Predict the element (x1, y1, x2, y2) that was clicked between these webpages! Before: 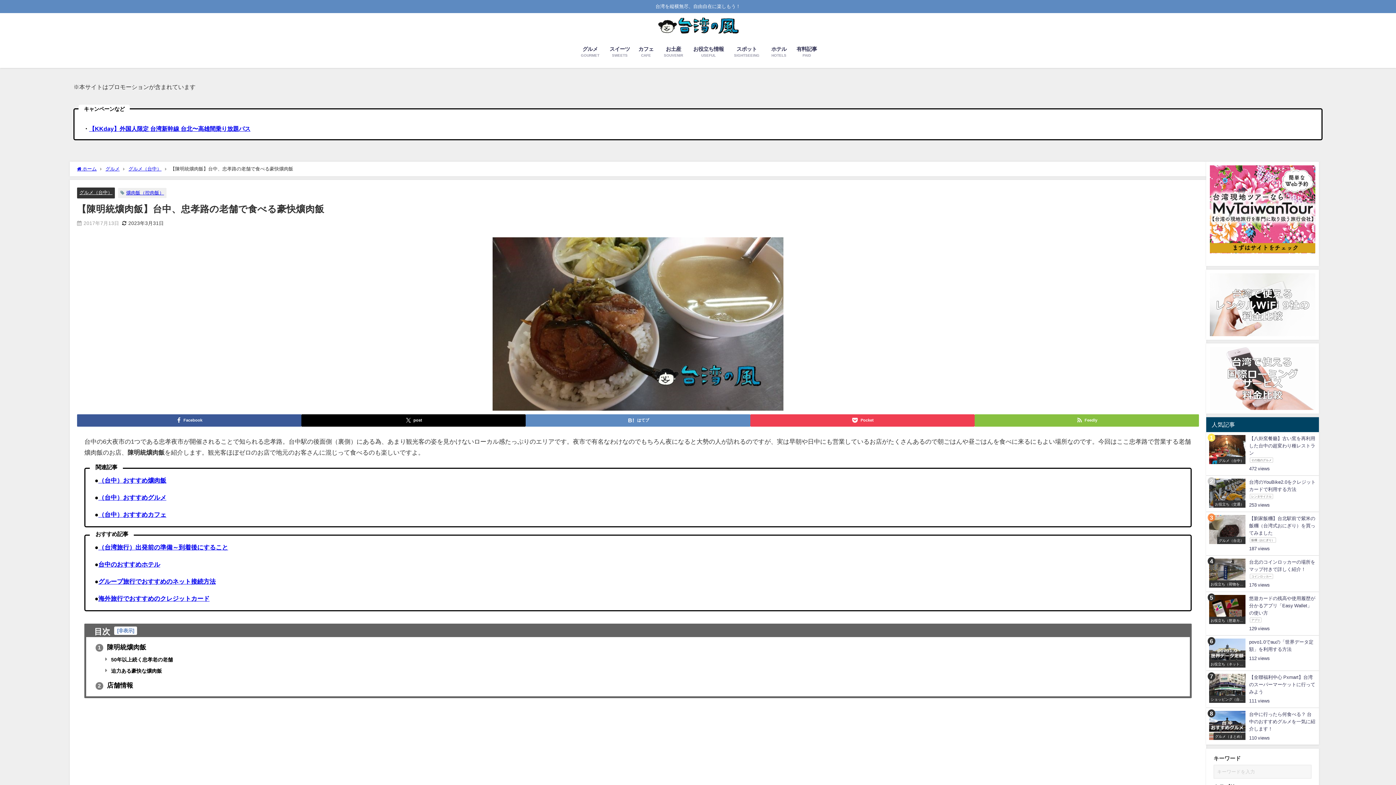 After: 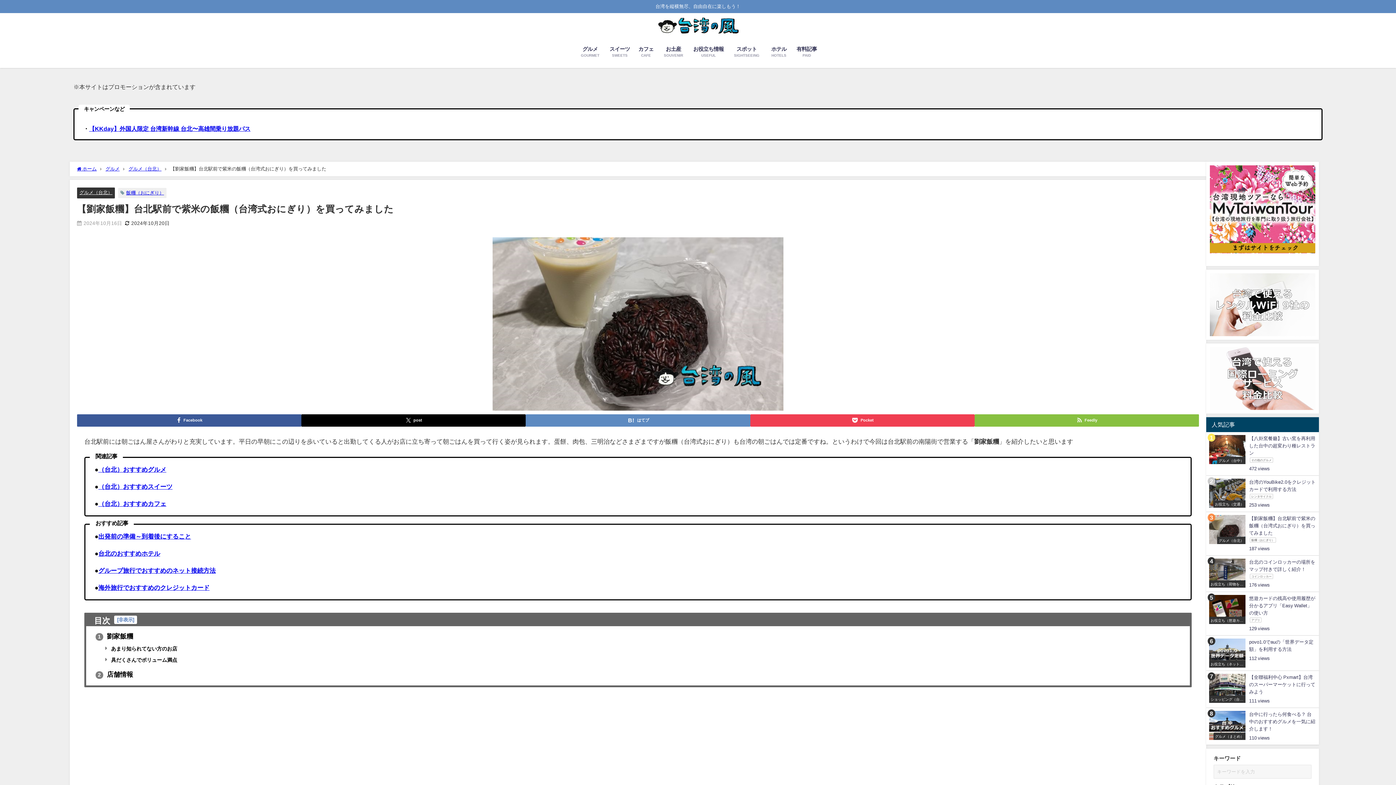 Action: bbox: (1206, 512, 1319, 555) label: グルメ（台北）
【劉家飯糰】台北駅前で紫米の飯糰（台湾式おにぎり）を買ってみました
飯糰（おにぎり）
187